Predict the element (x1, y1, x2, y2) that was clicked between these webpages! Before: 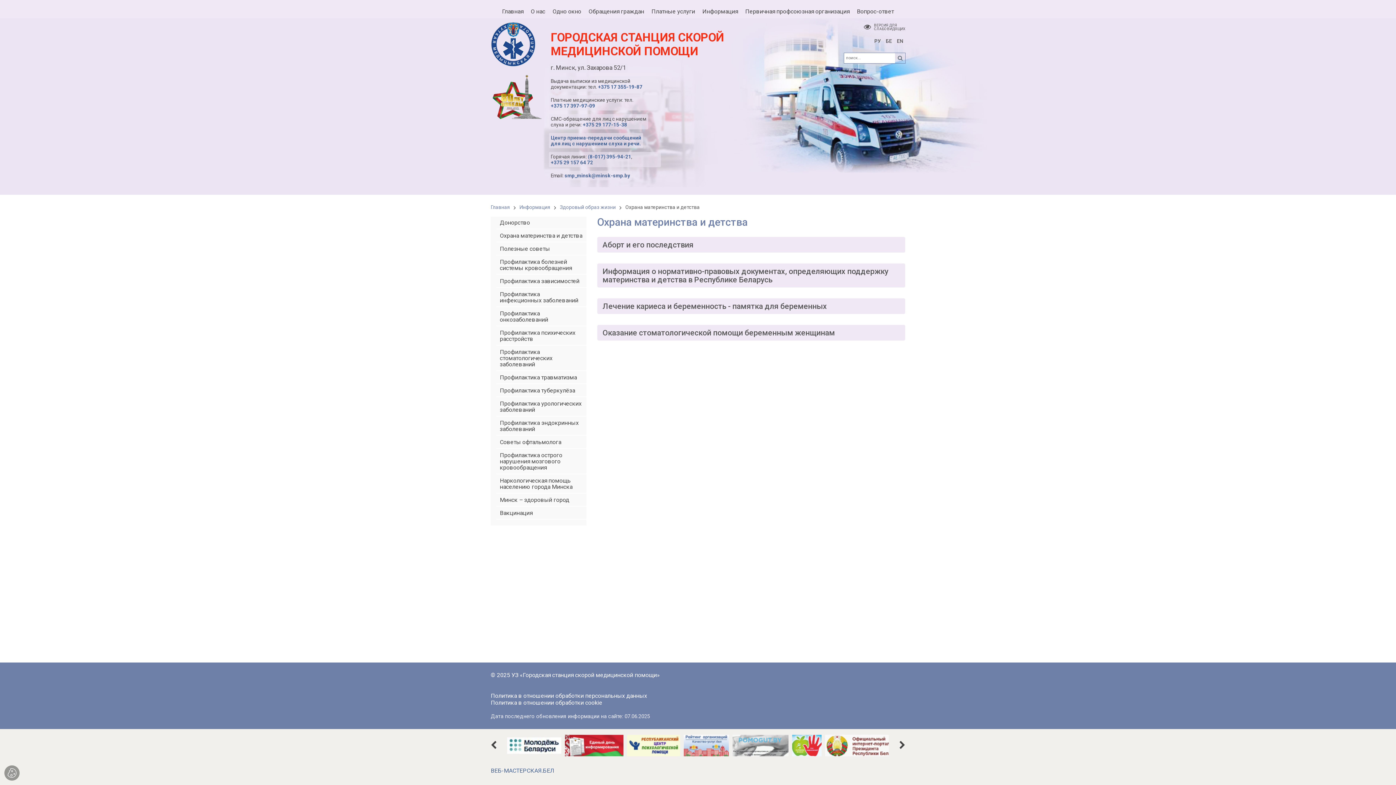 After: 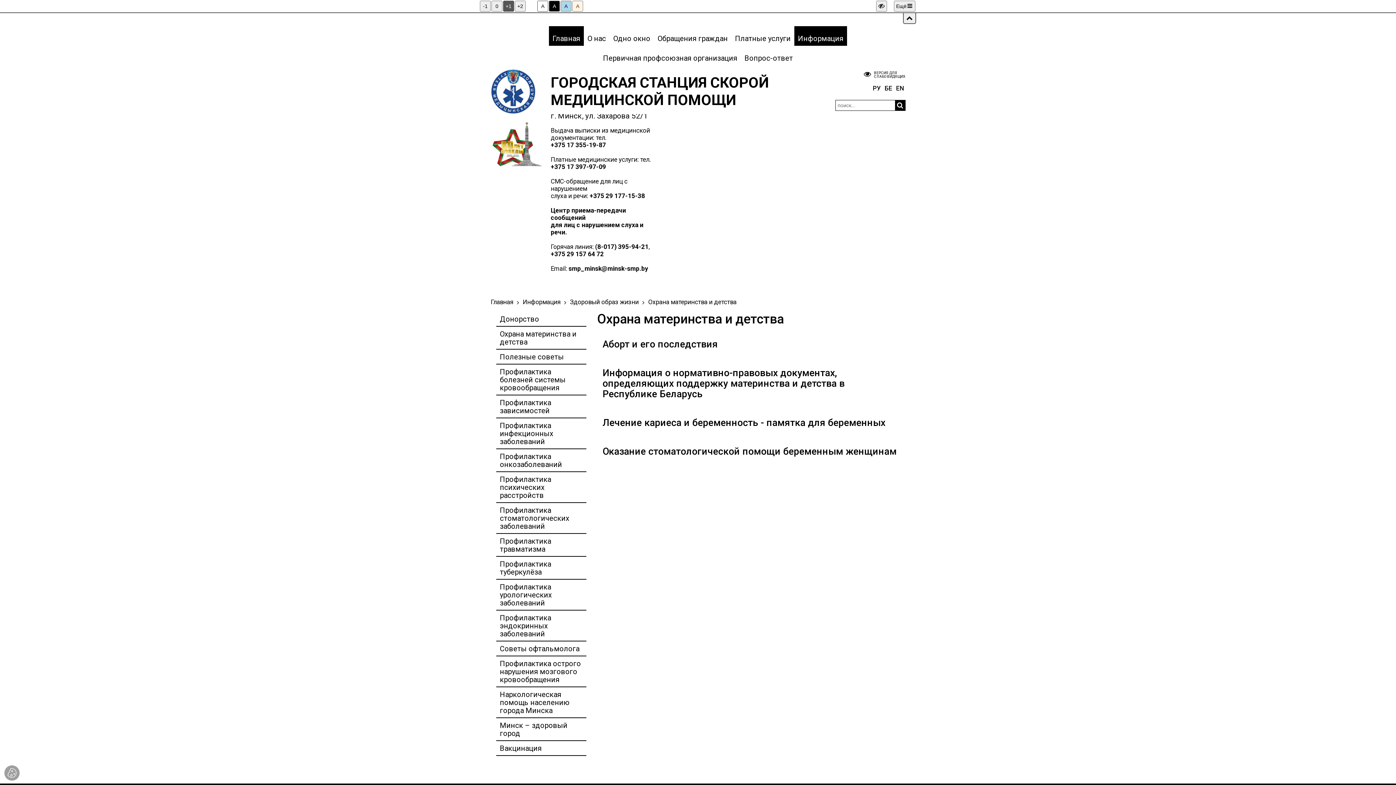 Action: label: ВЕРСИЯ ДЛЯ
СЛАБОВИДЯЩИХ bbox: (863, 21, 905, 32)